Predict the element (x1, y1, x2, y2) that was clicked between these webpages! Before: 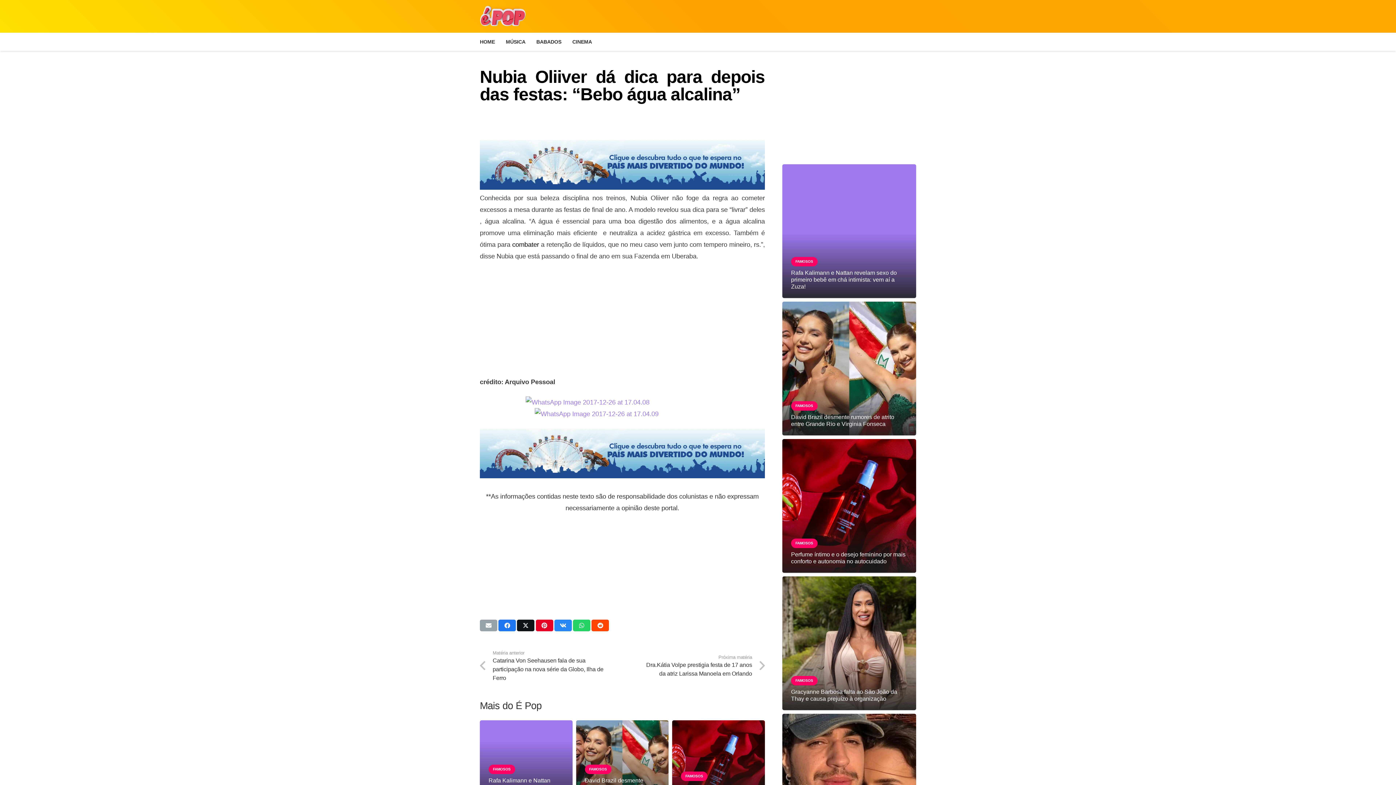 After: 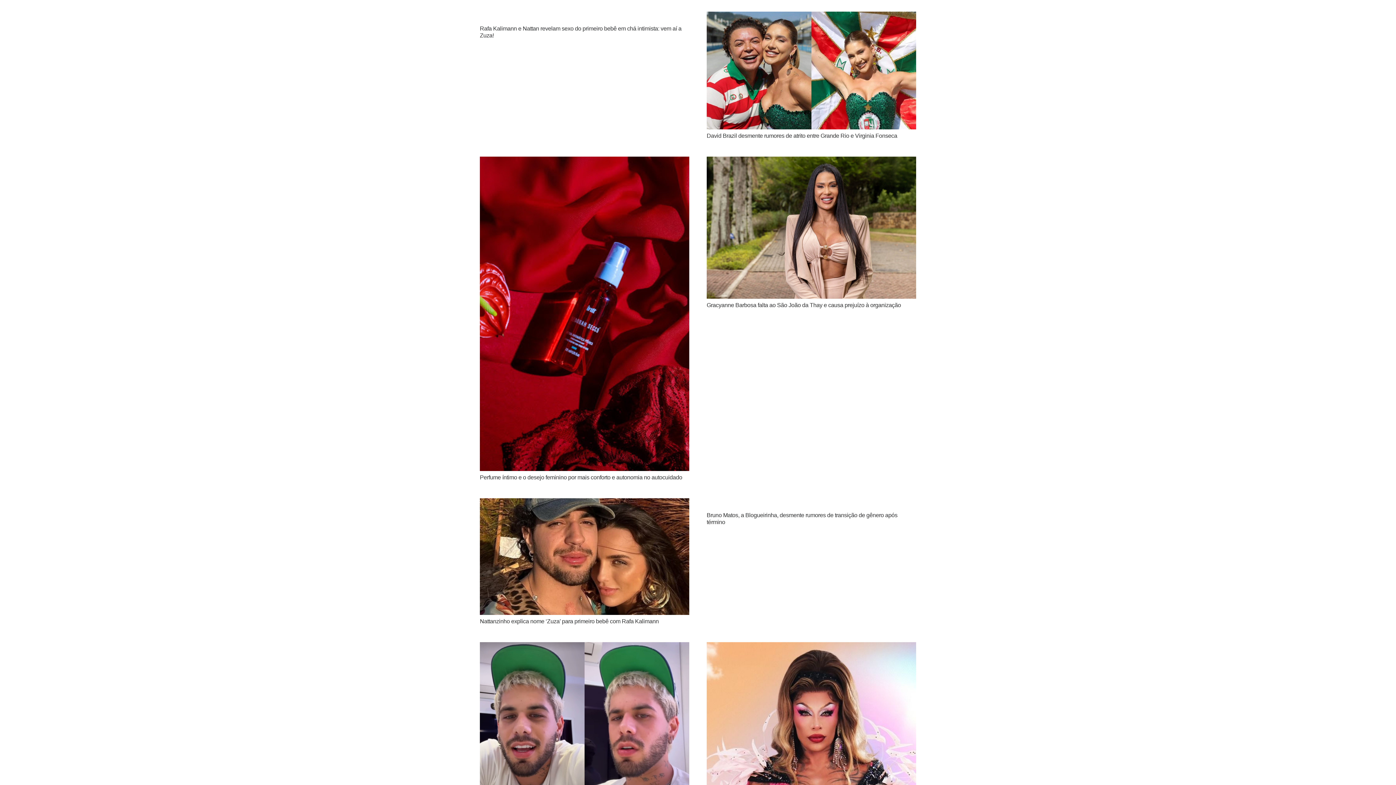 Action: label: FAMOSOS bbox: (791, 538, 817, 548)